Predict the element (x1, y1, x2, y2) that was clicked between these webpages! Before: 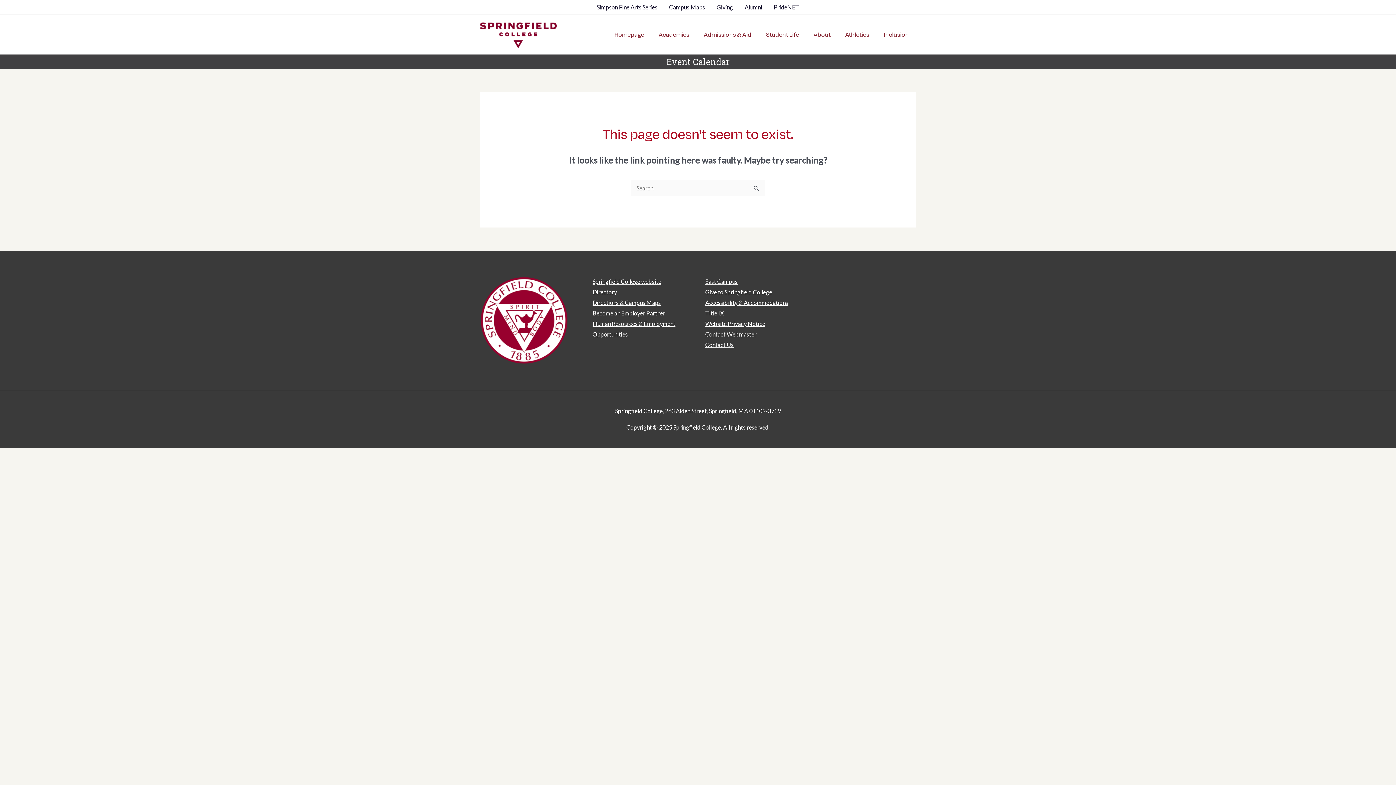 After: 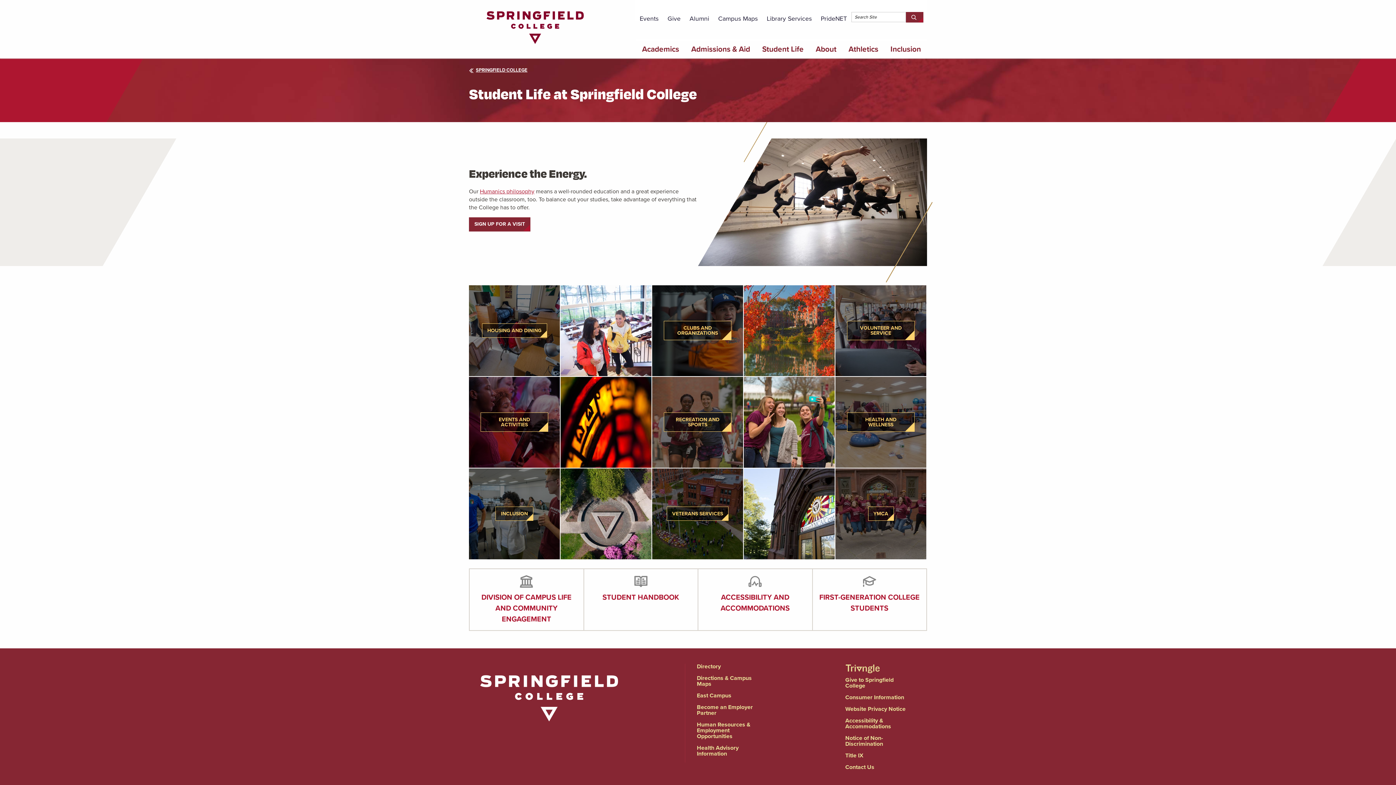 Action: label: Student Life bbox: (758, 14, 806, 54)